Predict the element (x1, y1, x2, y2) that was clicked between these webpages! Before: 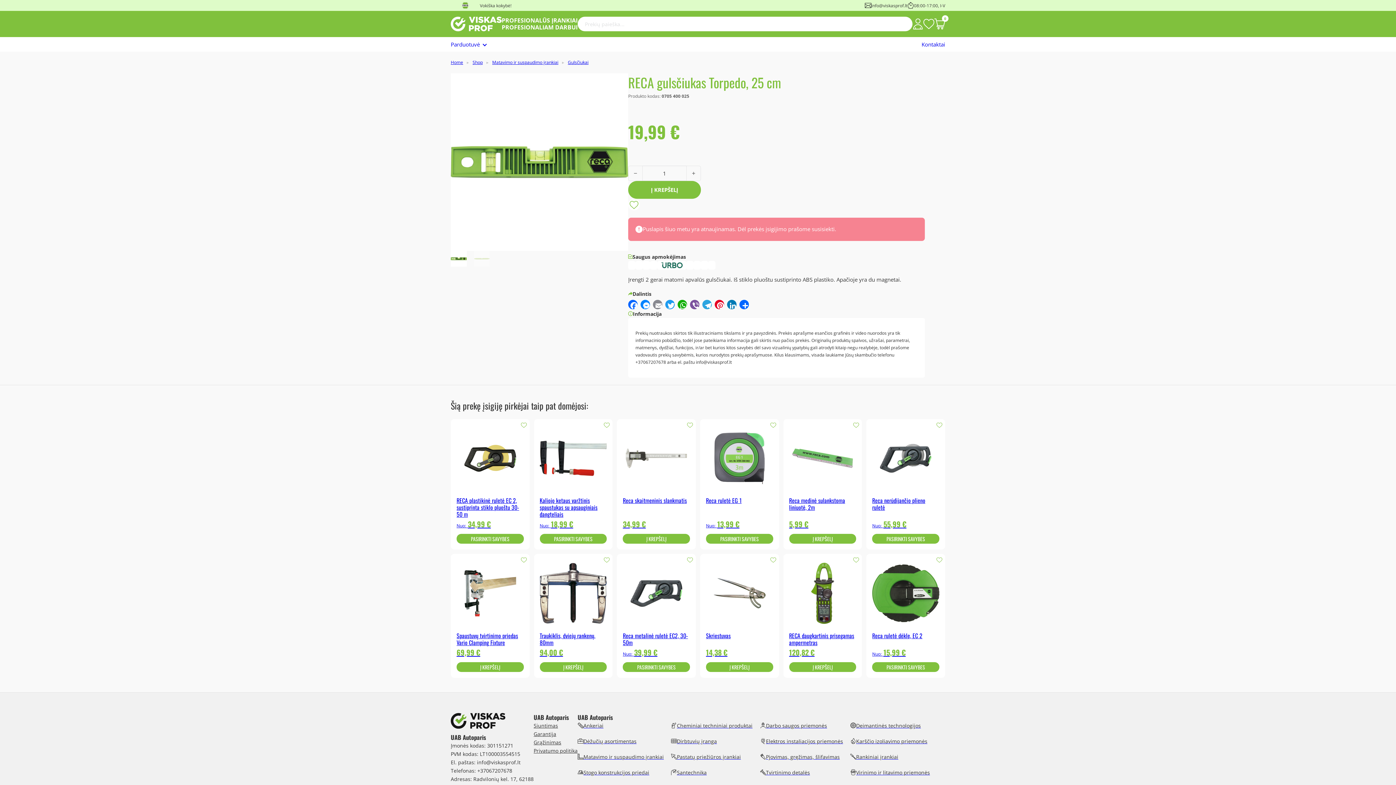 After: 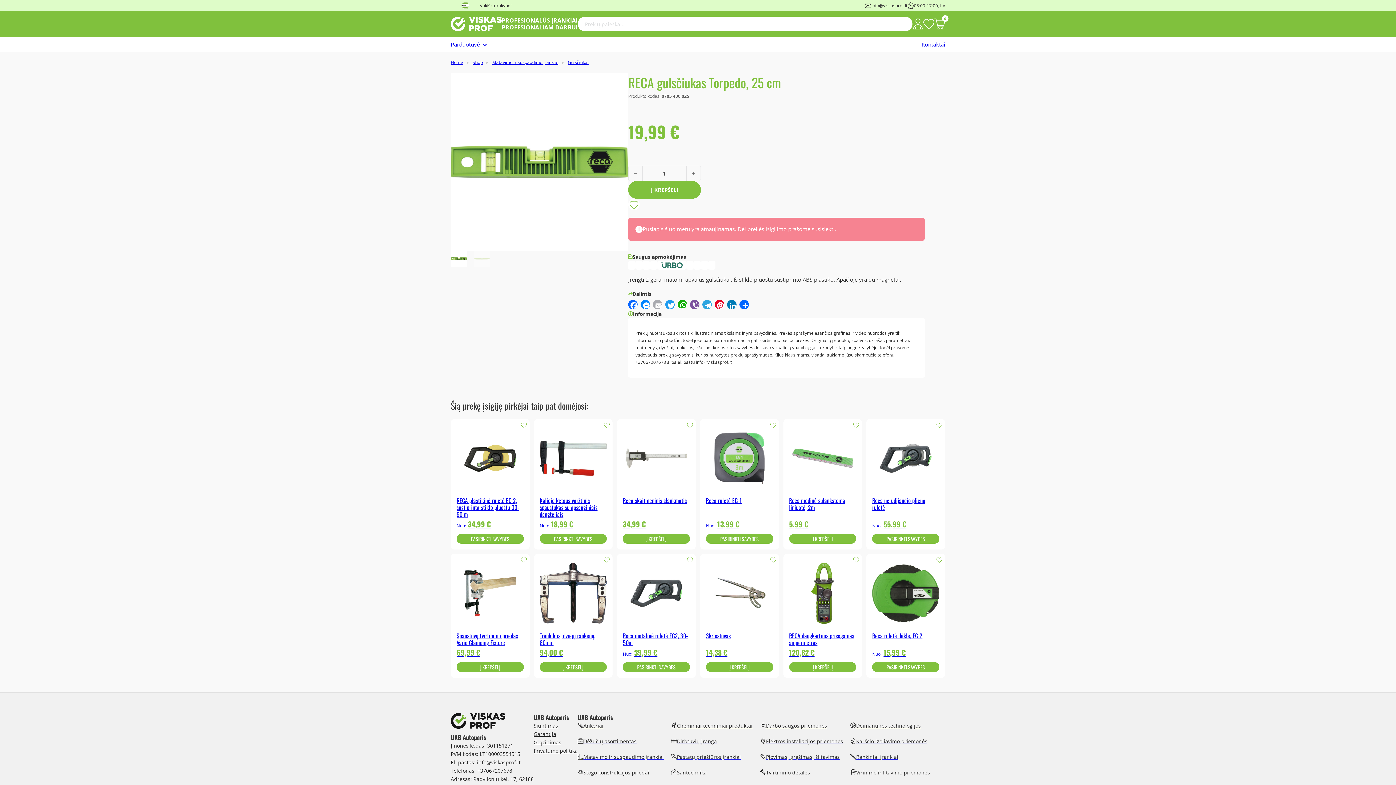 Action: bbox: (651, 299, 664, 309) label: Email